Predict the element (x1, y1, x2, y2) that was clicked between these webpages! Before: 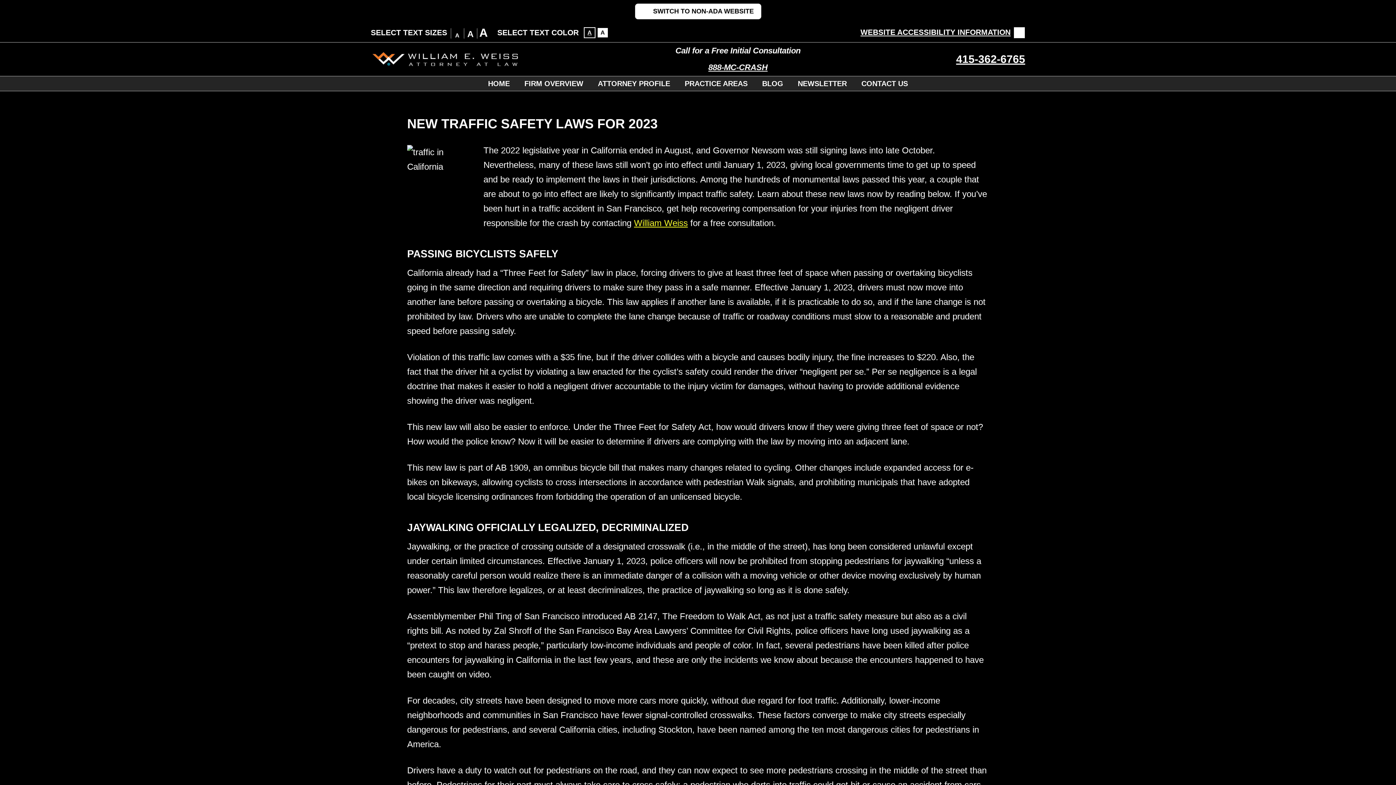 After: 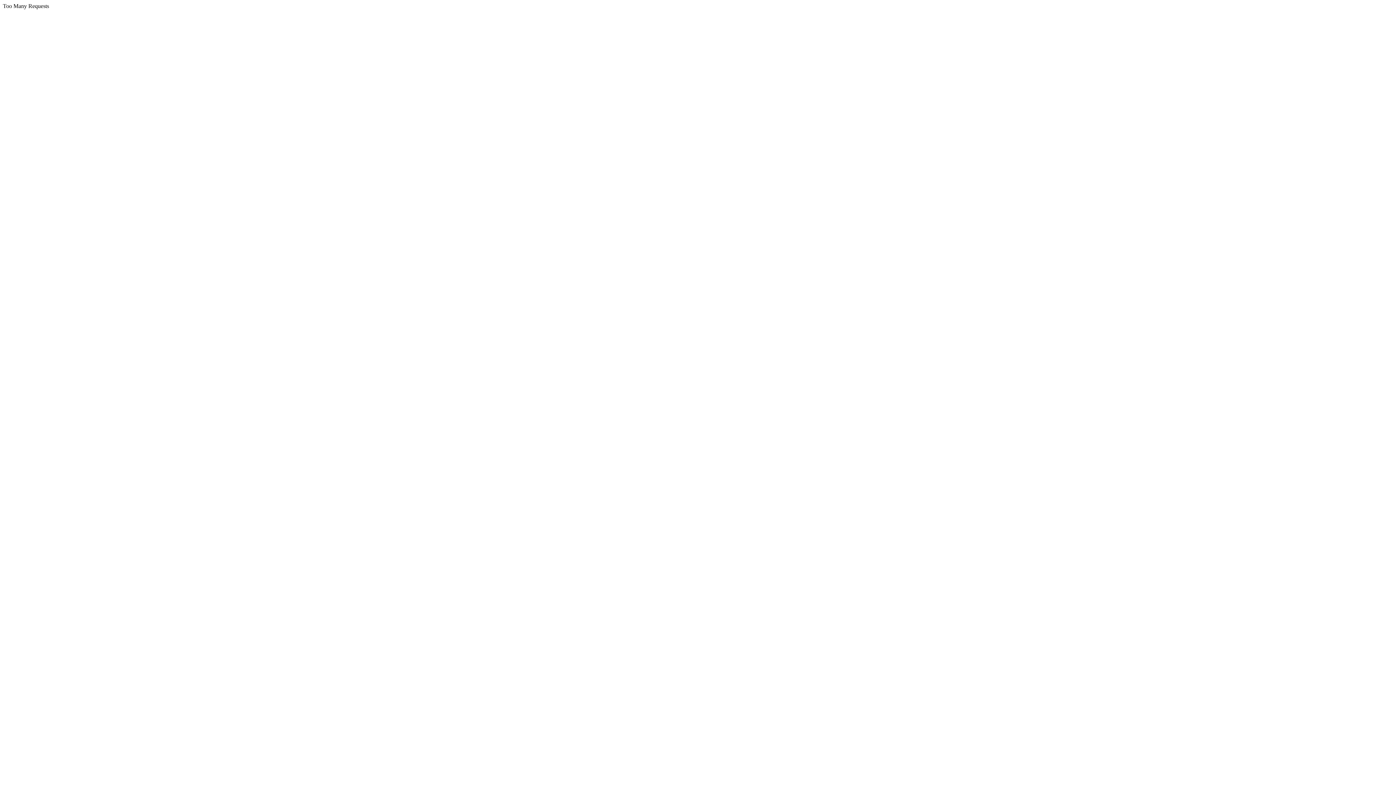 Action: bbox: (480, 76, 517, 91) label: HOME